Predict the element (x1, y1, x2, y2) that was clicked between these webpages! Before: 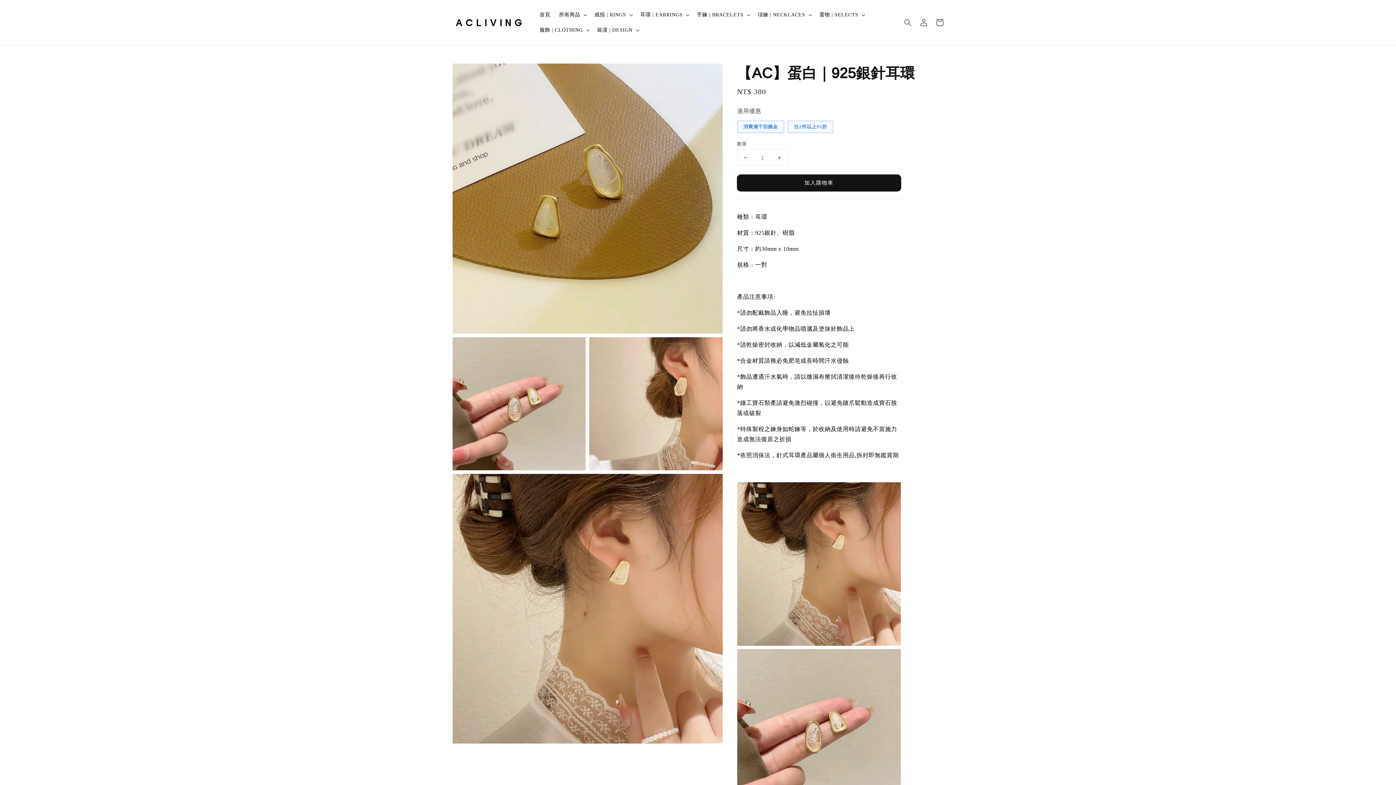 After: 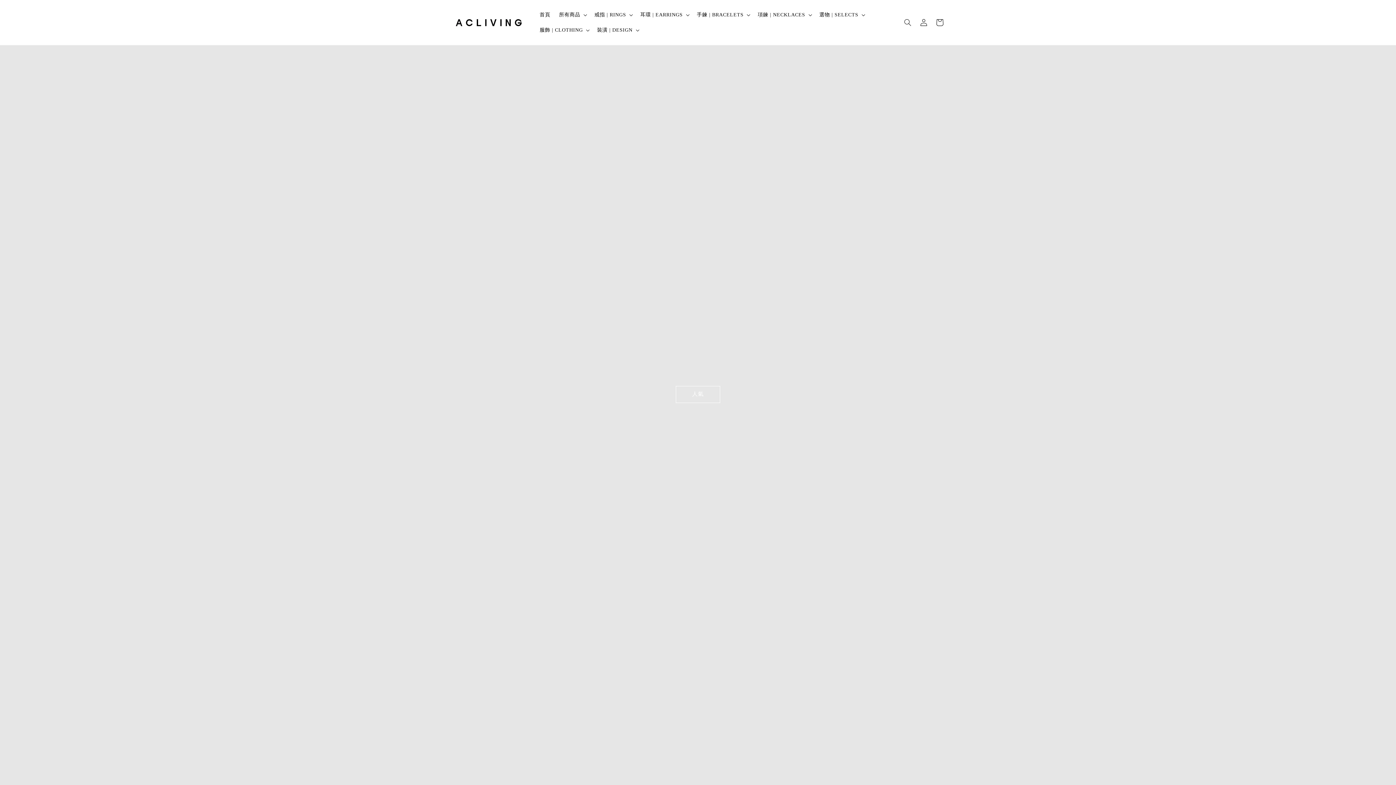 Action: bbox: (450, 11, 528, 33)